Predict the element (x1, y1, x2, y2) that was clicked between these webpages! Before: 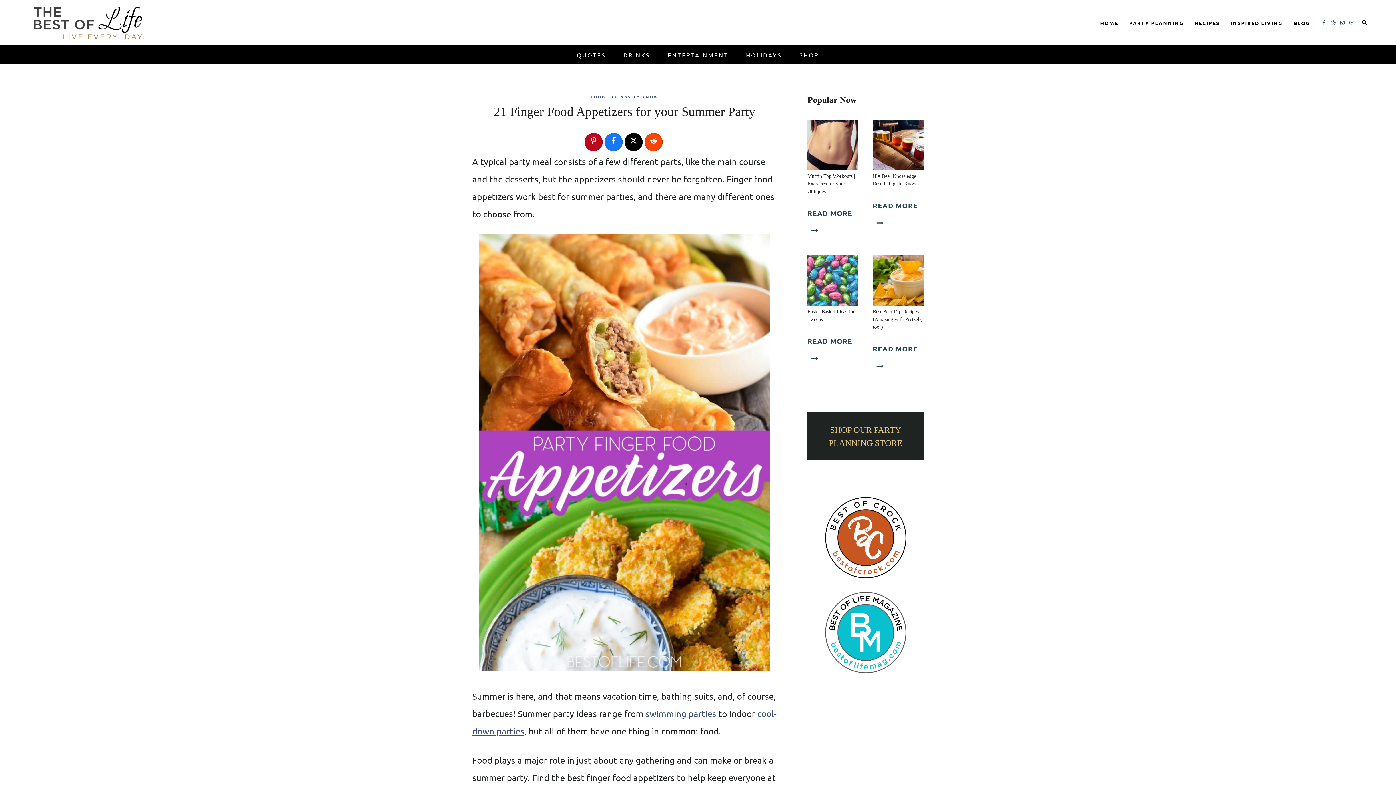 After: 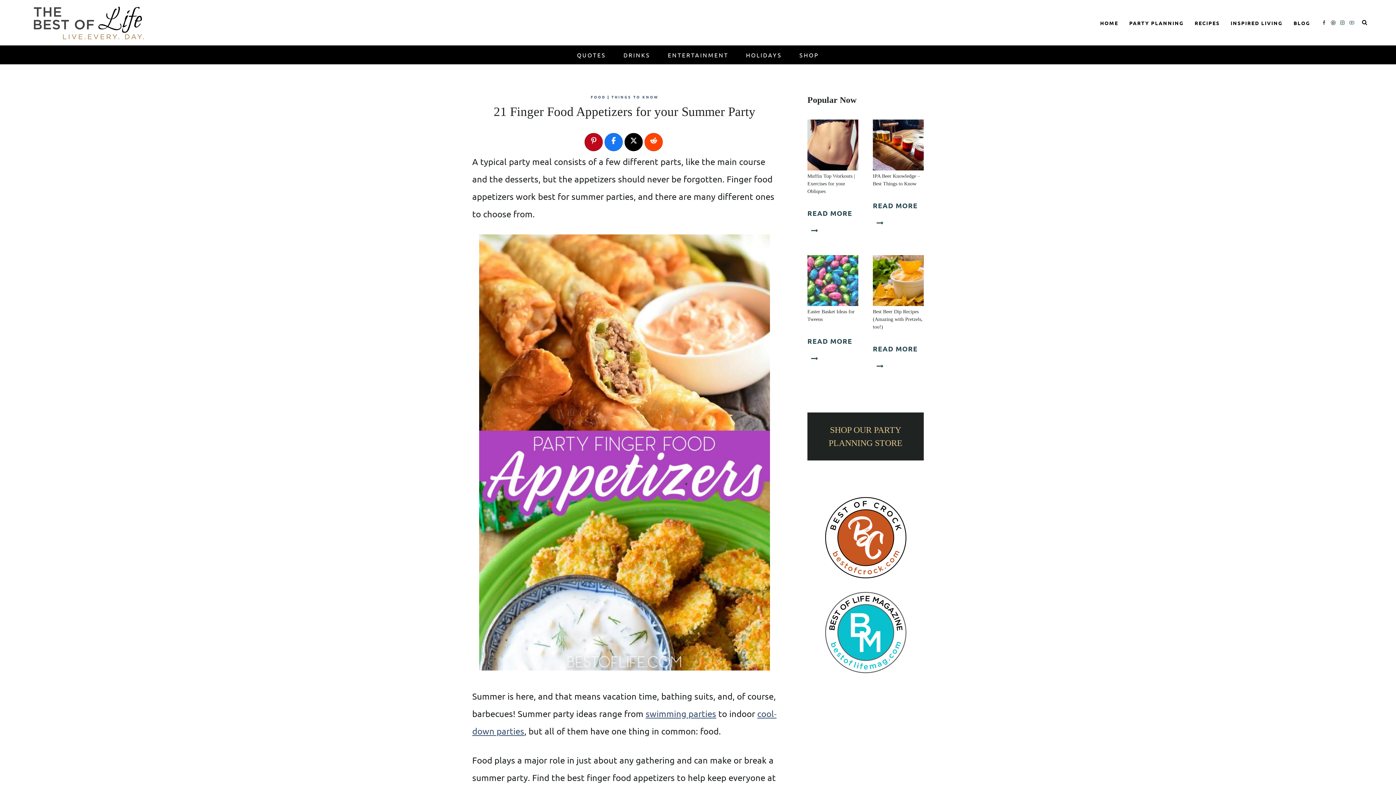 Action: label: Pinterest bbox: (1328, 18, 1338, 27)